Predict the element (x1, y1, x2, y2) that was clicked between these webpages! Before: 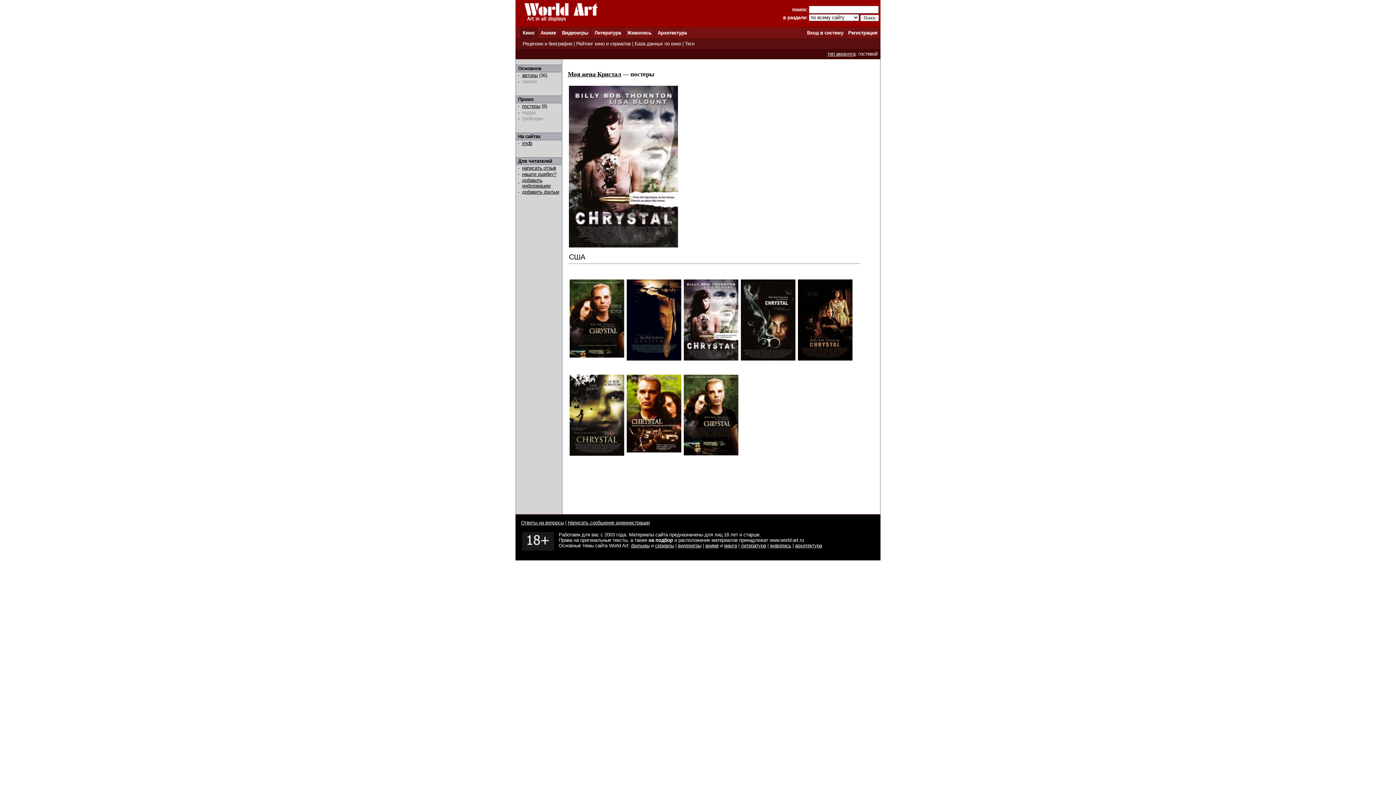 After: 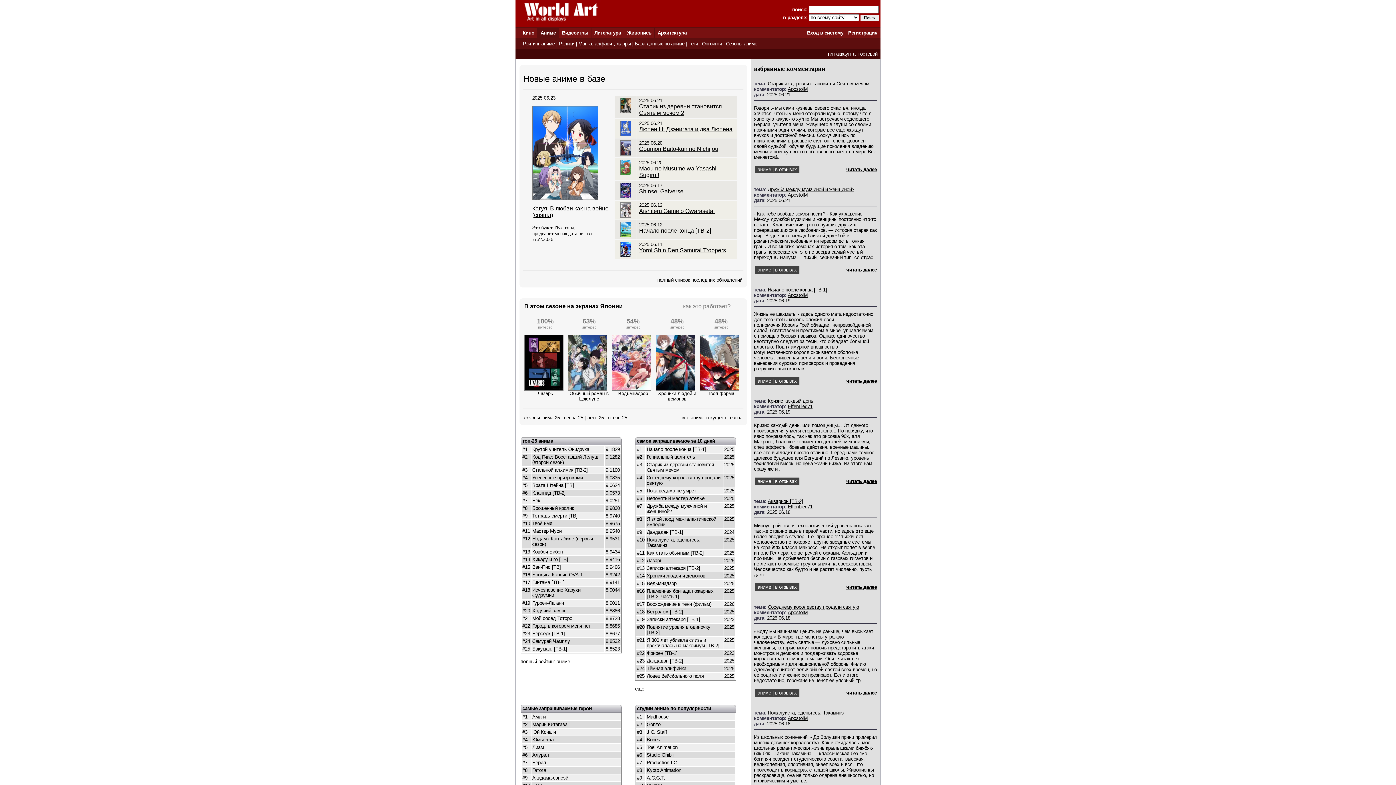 Action: bbox: (705, 543, 718, 548) label: аниме